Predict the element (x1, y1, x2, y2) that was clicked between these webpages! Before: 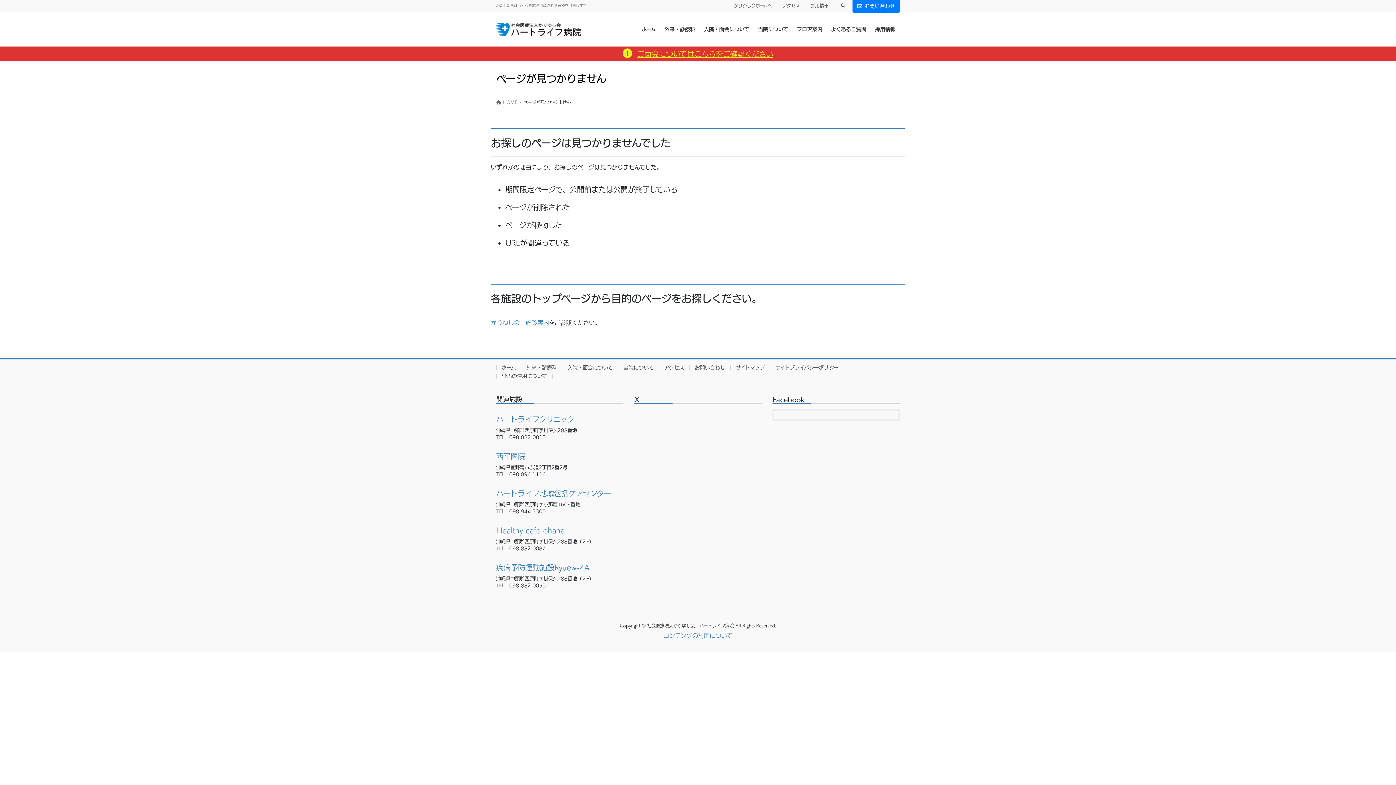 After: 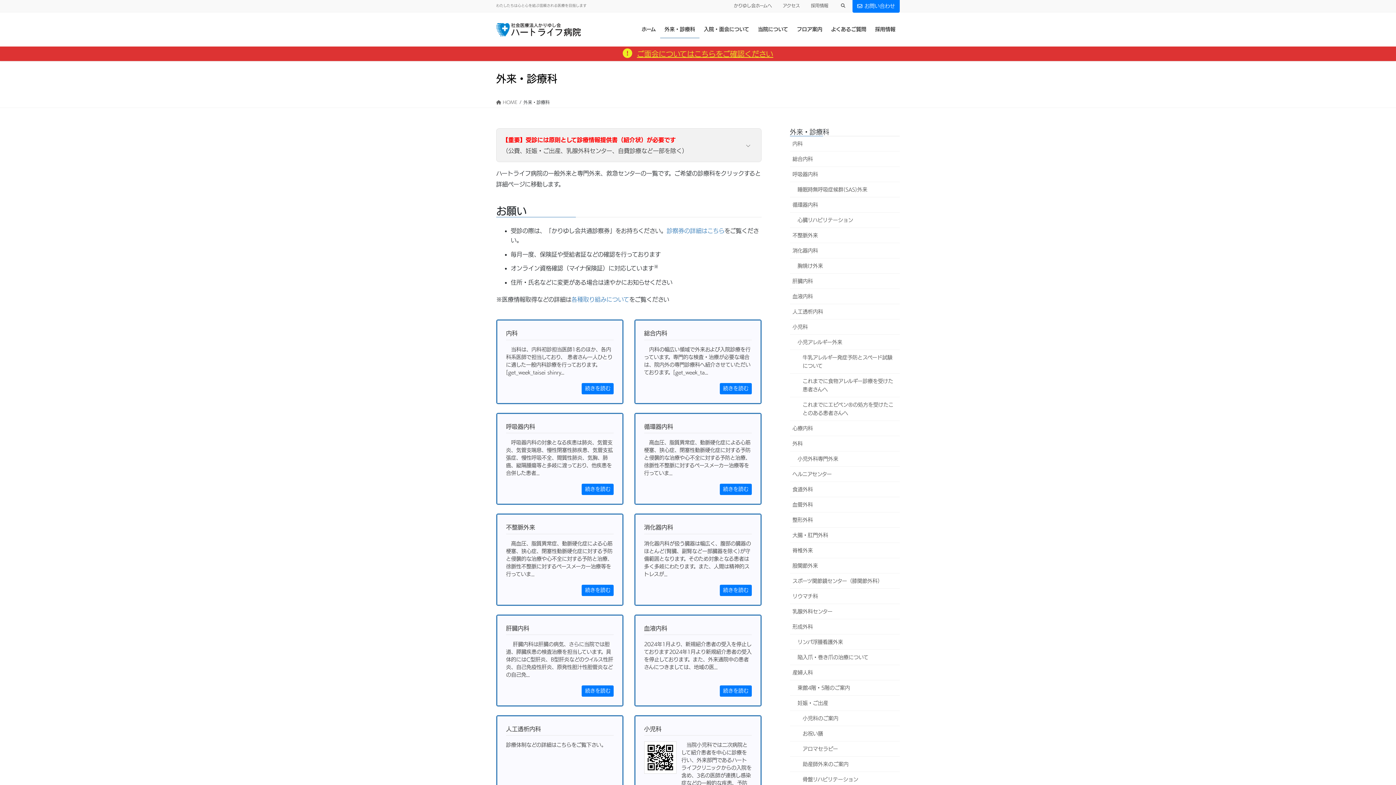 Action: label: 外来・診療科 bbox: (522, 365, 563, 370)